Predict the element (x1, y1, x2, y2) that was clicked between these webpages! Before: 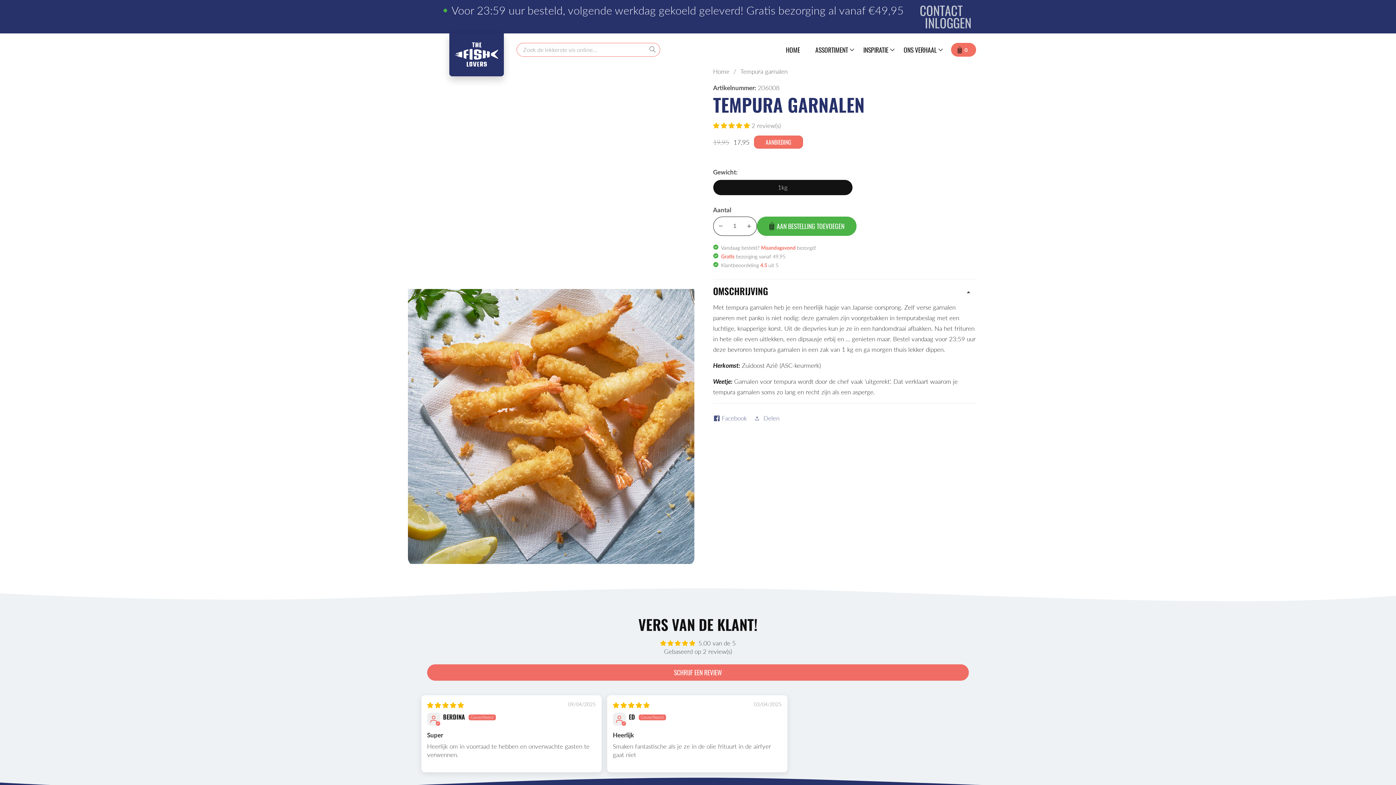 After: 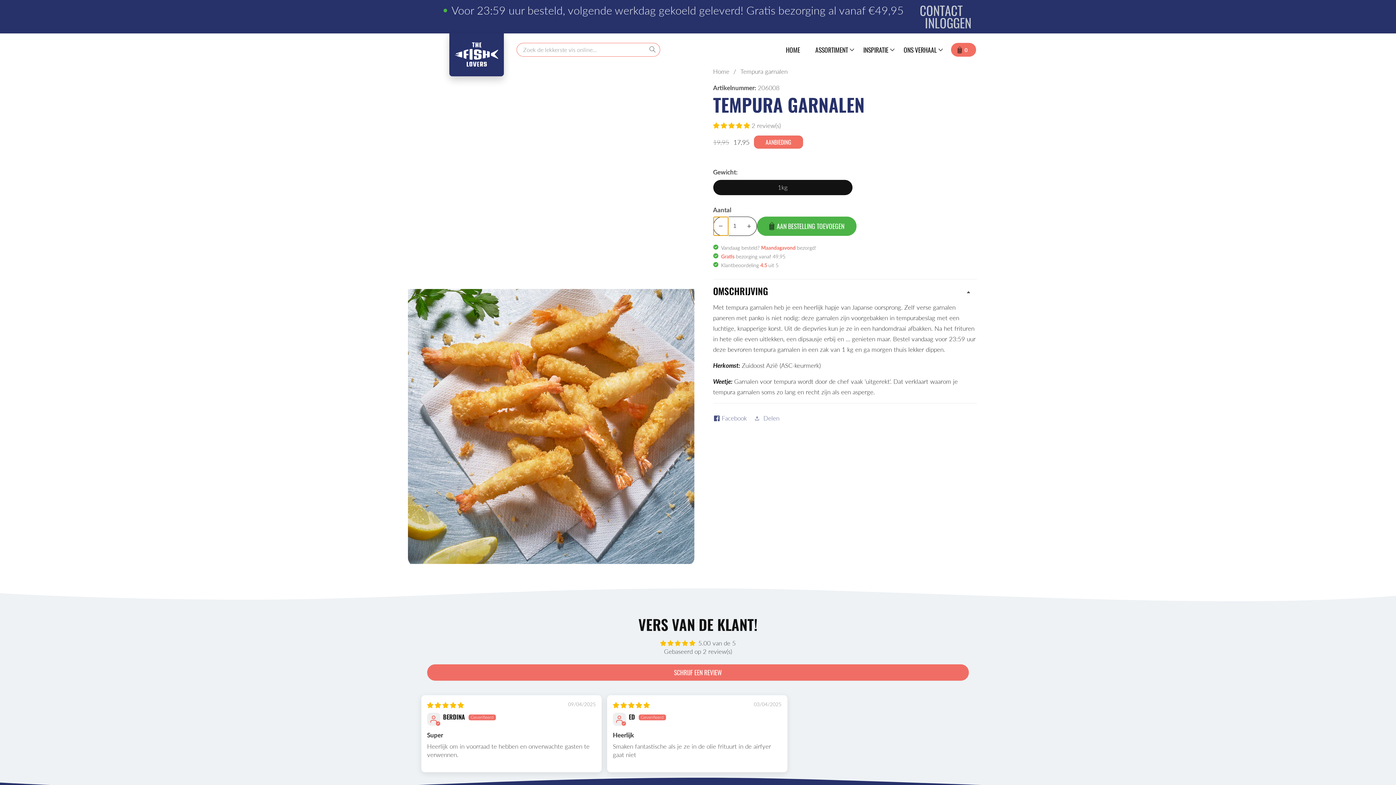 Action: label: Aantal verlagen voor Tempura garnalen bbox: (713, 217, 728, 235)